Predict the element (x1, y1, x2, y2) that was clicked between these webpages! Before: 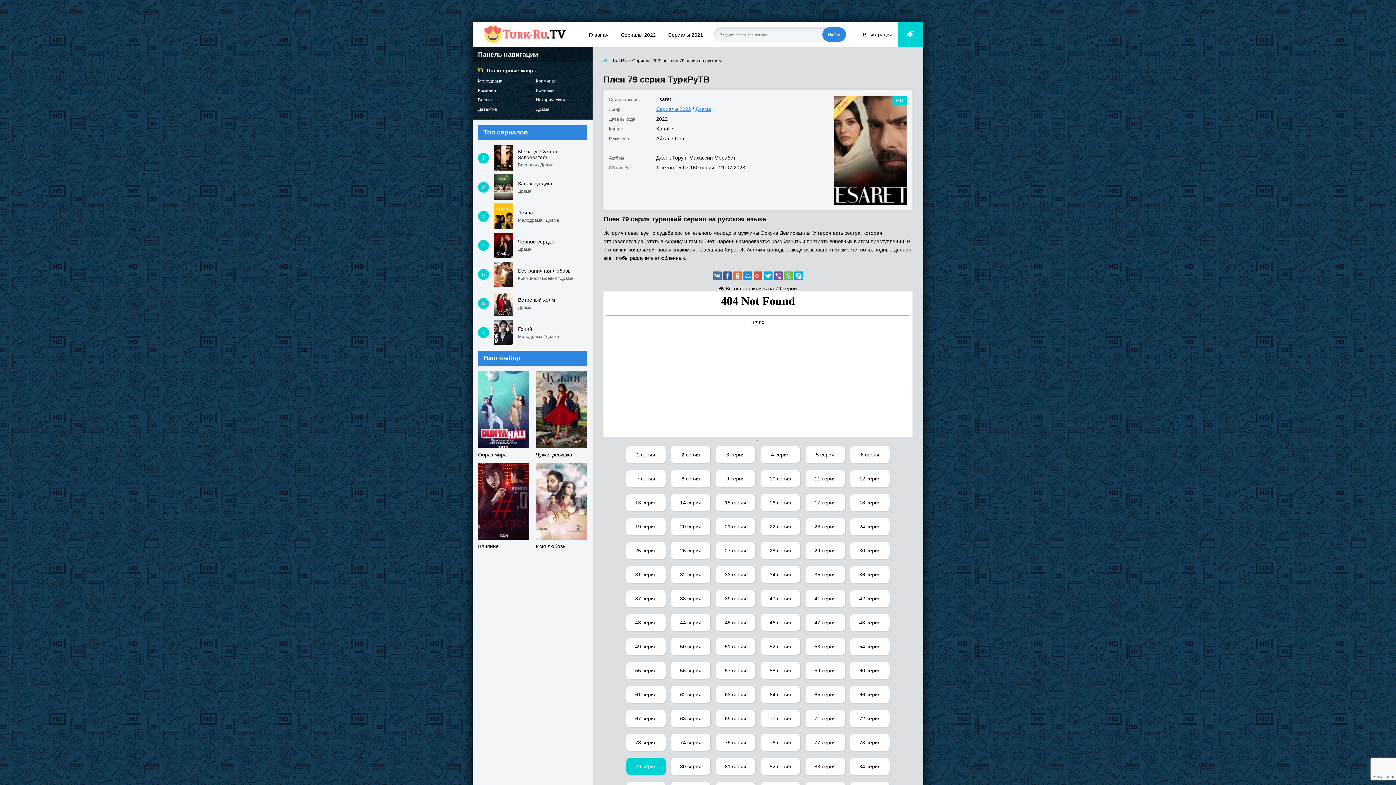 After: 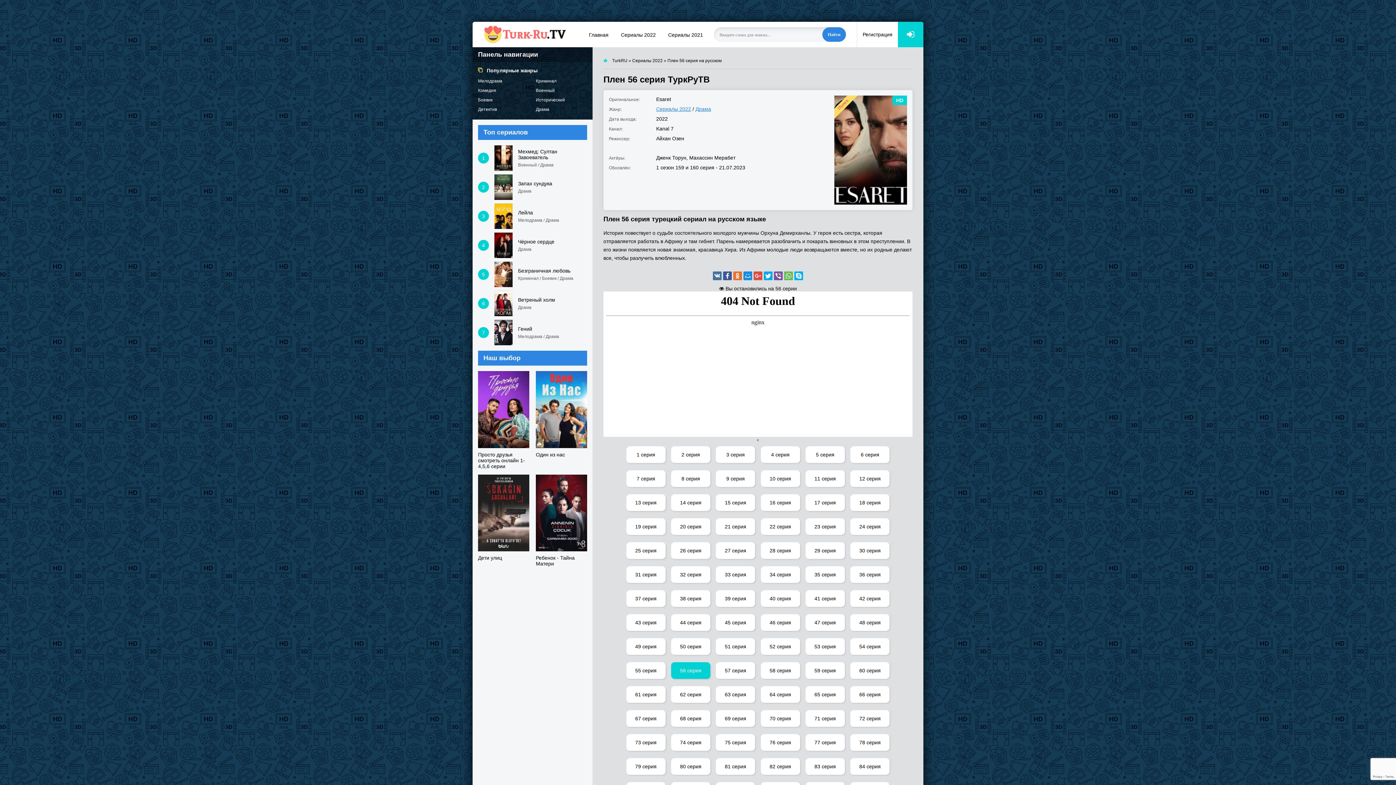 Action: bbox: (668, 668, 713, 673) label: 56 серия